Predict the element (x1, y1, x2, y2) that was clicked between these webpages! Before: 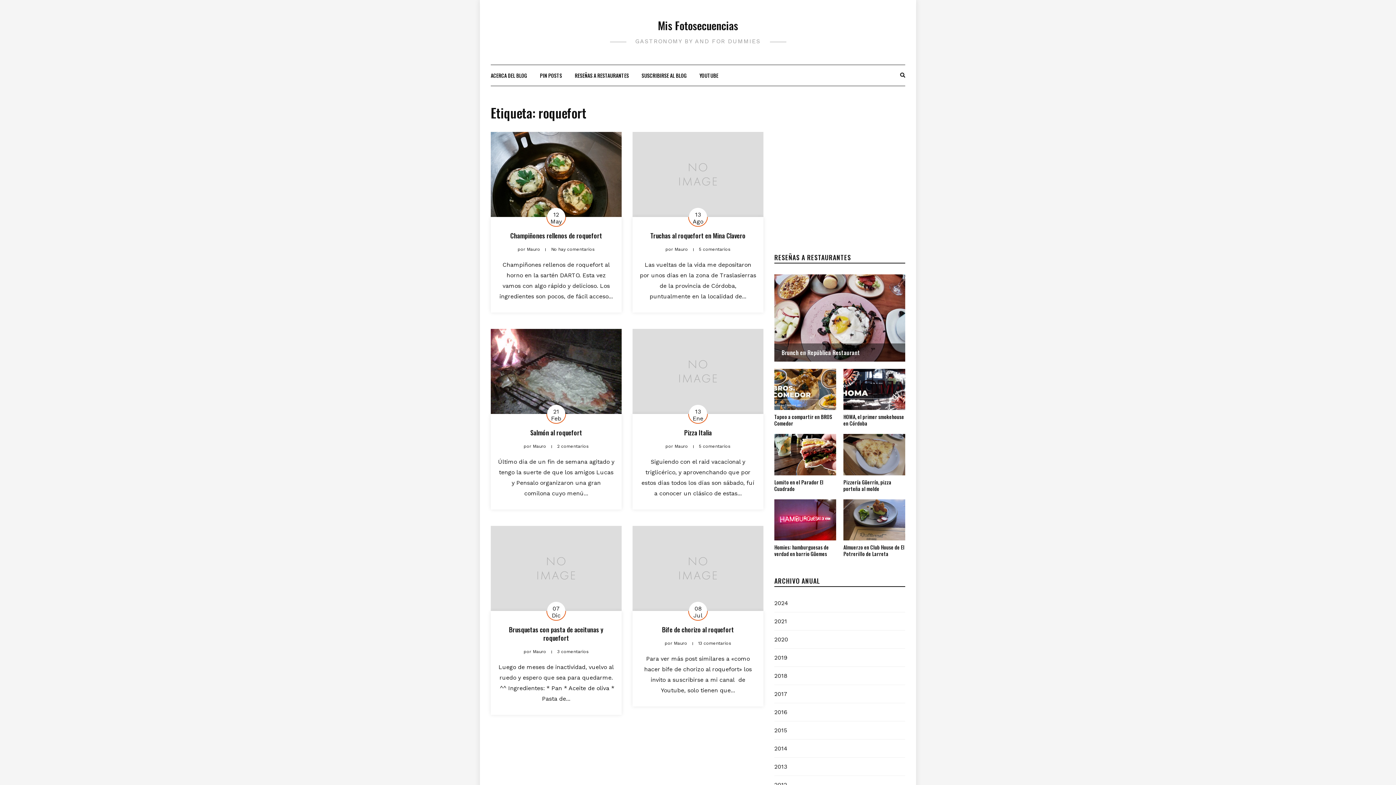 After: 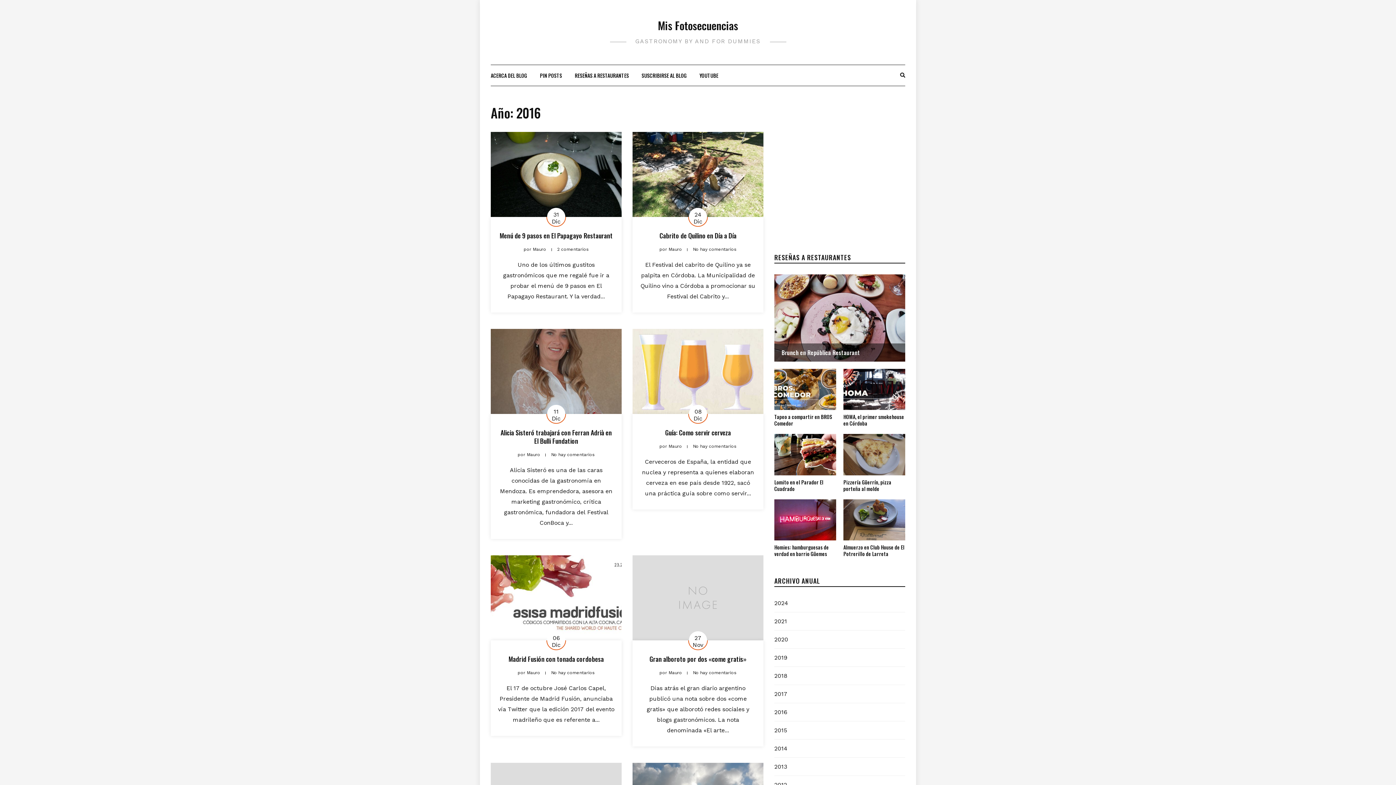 Action: bbox: (774, 709, 787, 715) label: 2016